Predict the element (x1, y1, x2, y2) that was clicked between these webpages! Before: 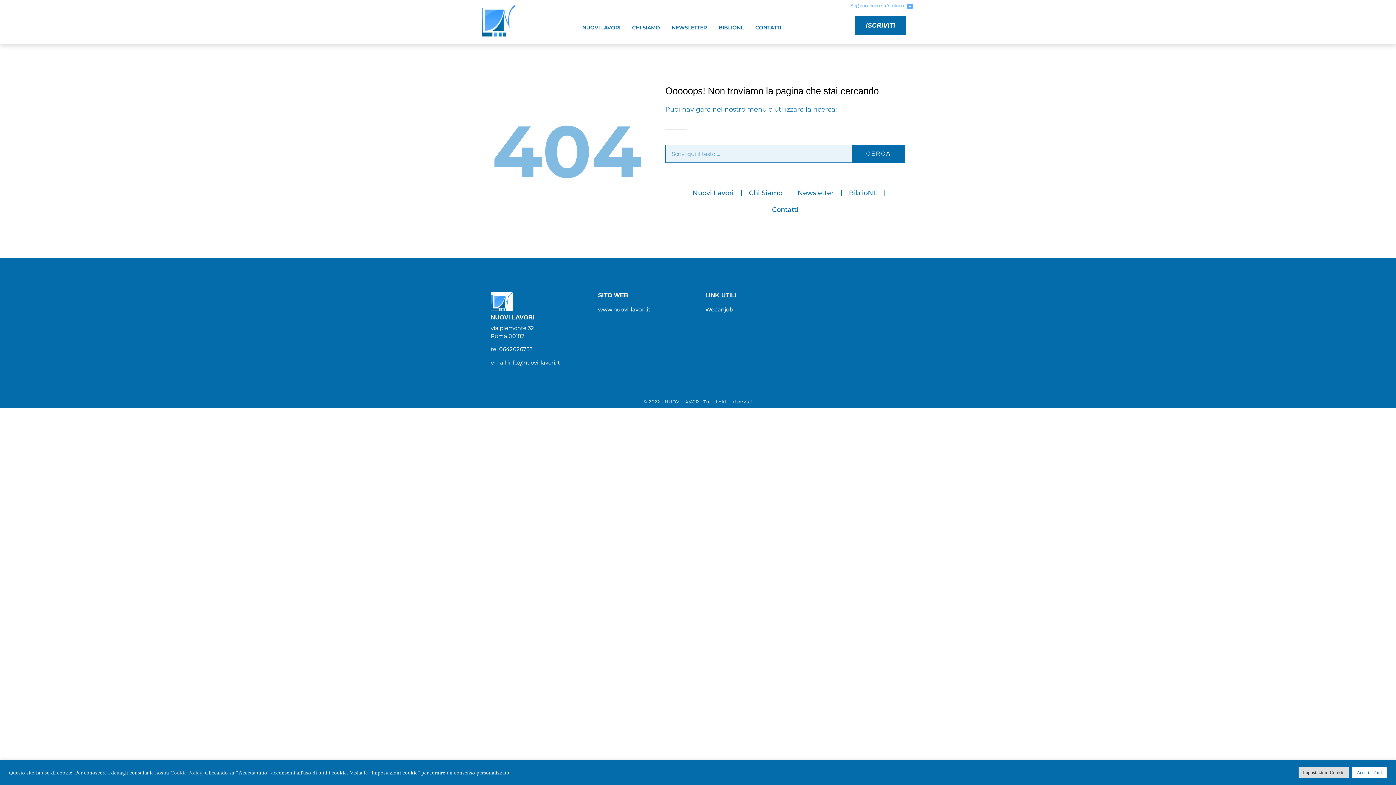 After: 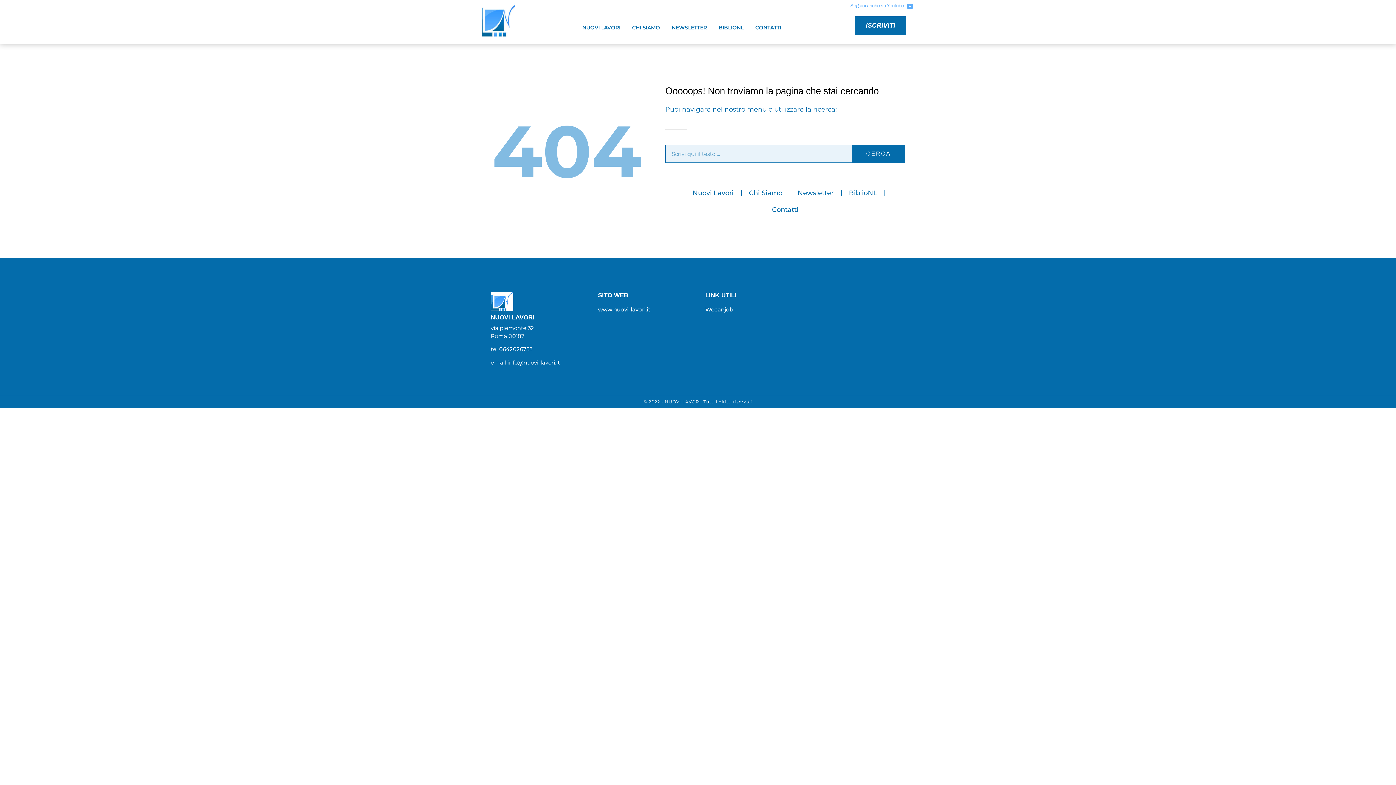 Action: label: Accetta Tutti bbox: (1352, 767, 1387, 778)